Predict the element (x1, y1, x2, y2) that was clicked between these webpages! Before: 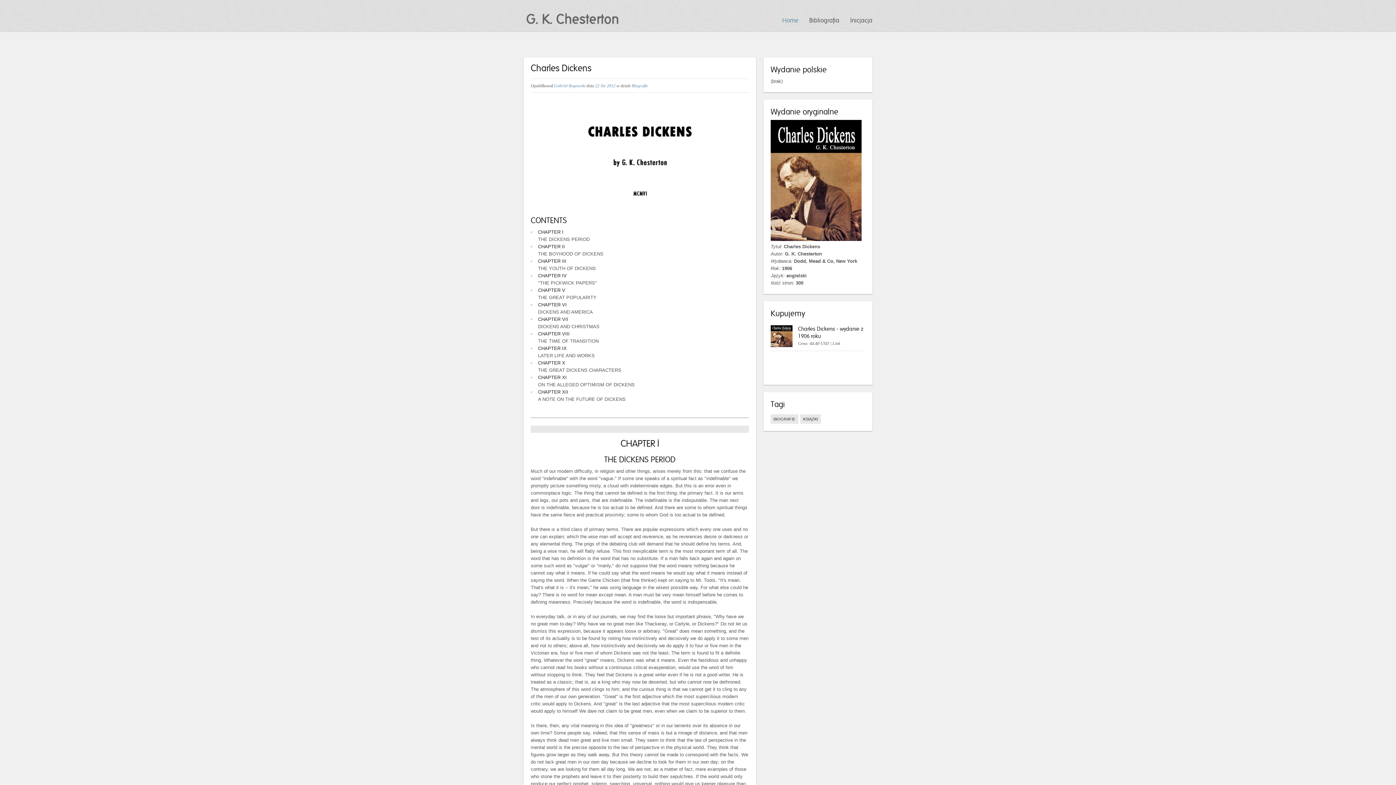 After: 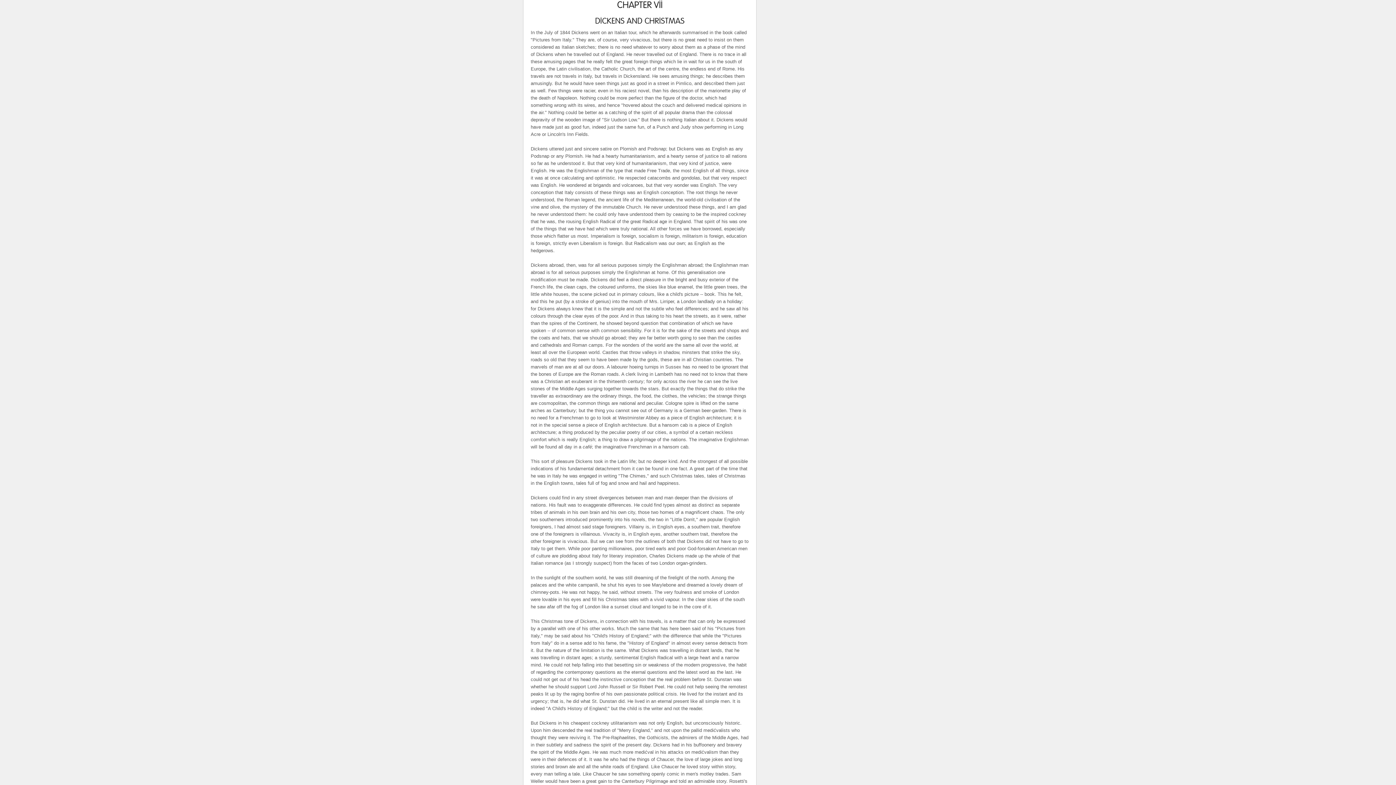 Action: bbox: (538, 316, 568, 322) label: CHAPTER VII